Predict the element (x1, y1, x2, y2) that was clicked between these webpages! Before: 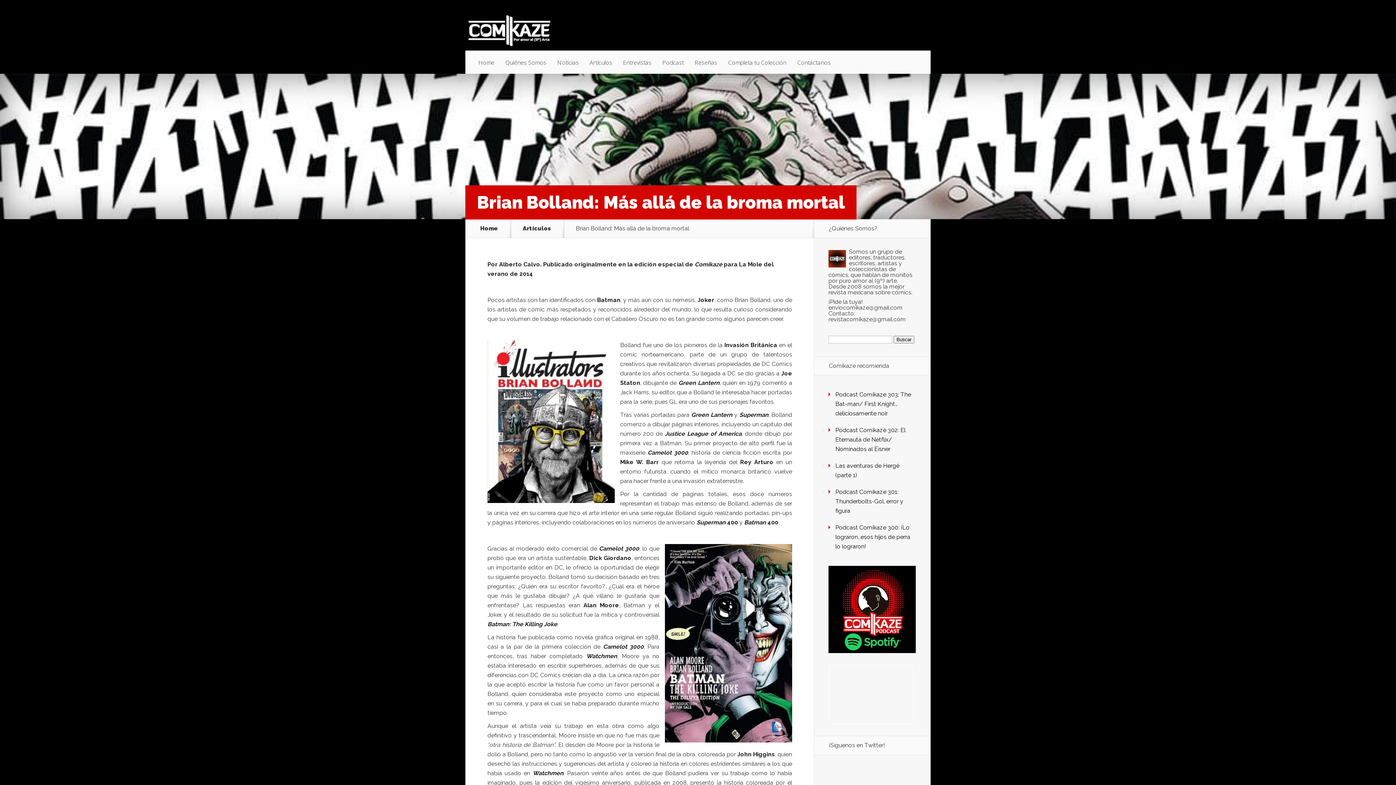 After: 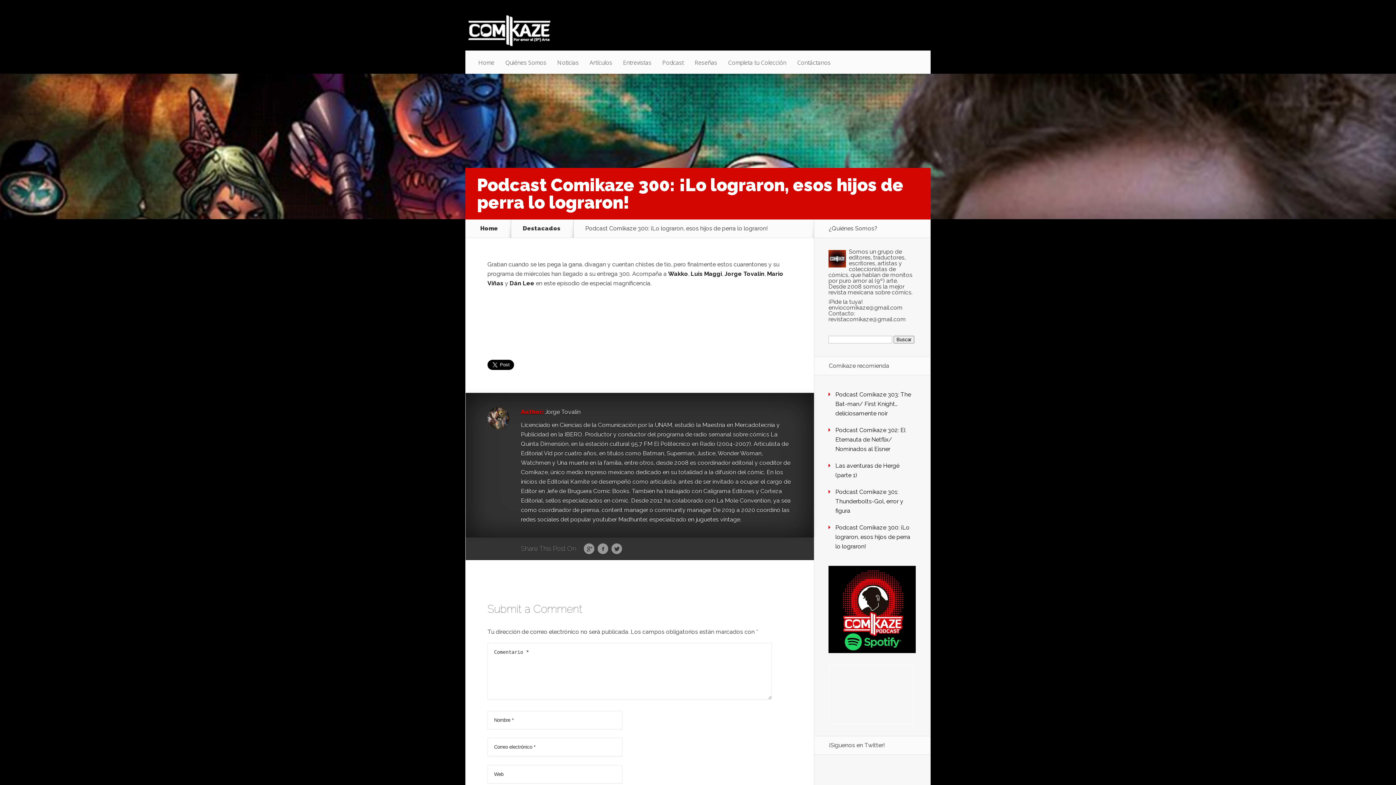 Action: label: Podcast Comikaze 300: ¡Lo lograron, esos hijos de perra lo lograron! bbox: (835, 524, 910, 550)